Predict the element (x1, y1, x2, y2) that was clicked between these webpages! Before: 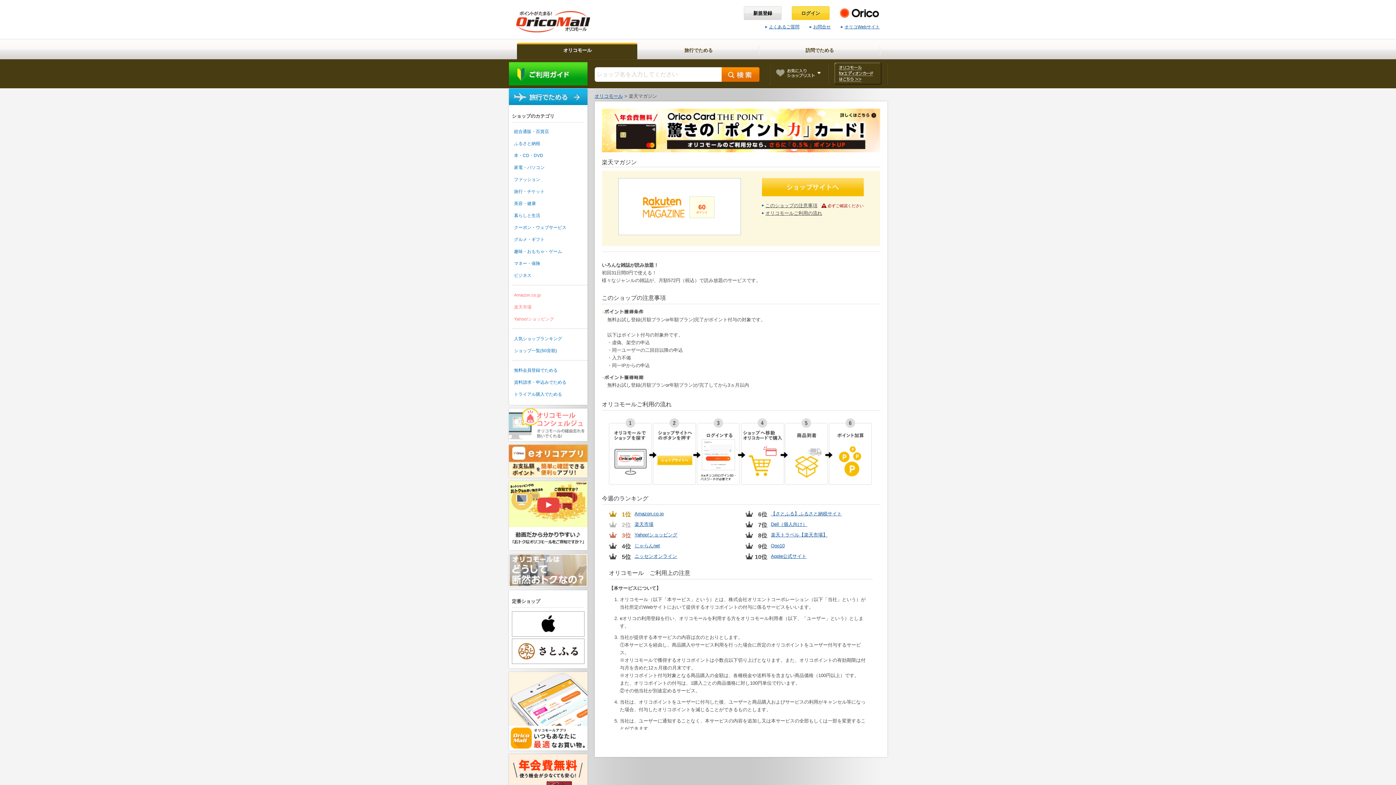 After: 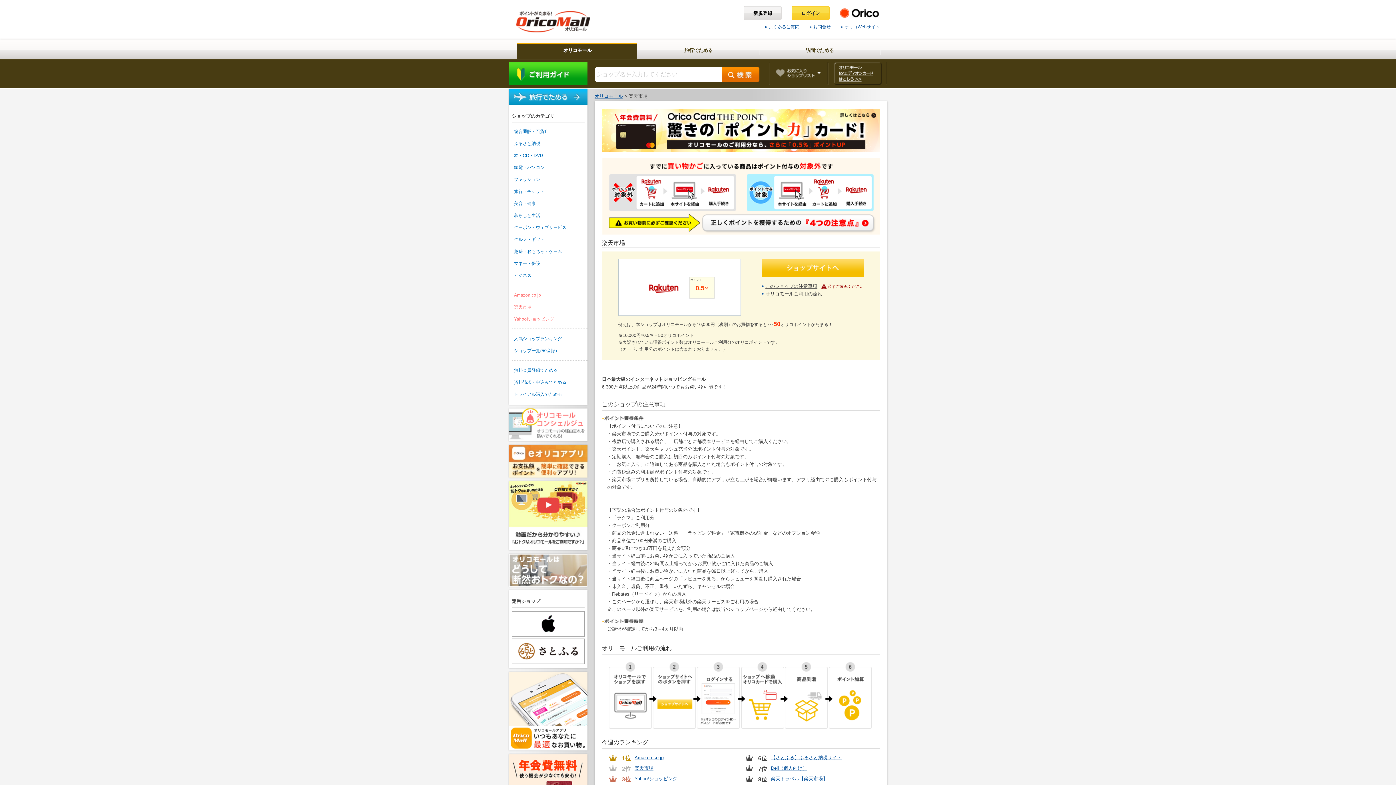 Action: bbox: (512, 301, 587, 313) label: 楽天市場